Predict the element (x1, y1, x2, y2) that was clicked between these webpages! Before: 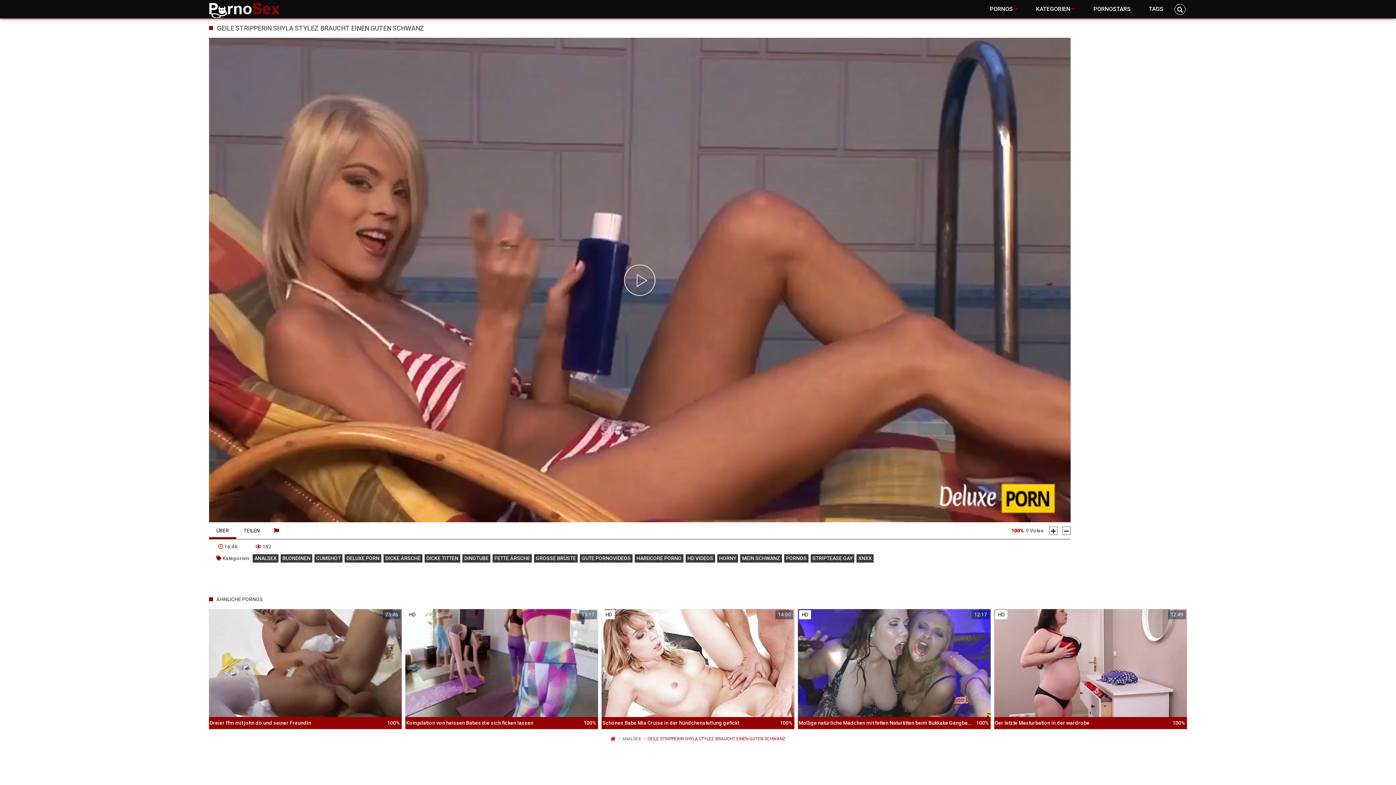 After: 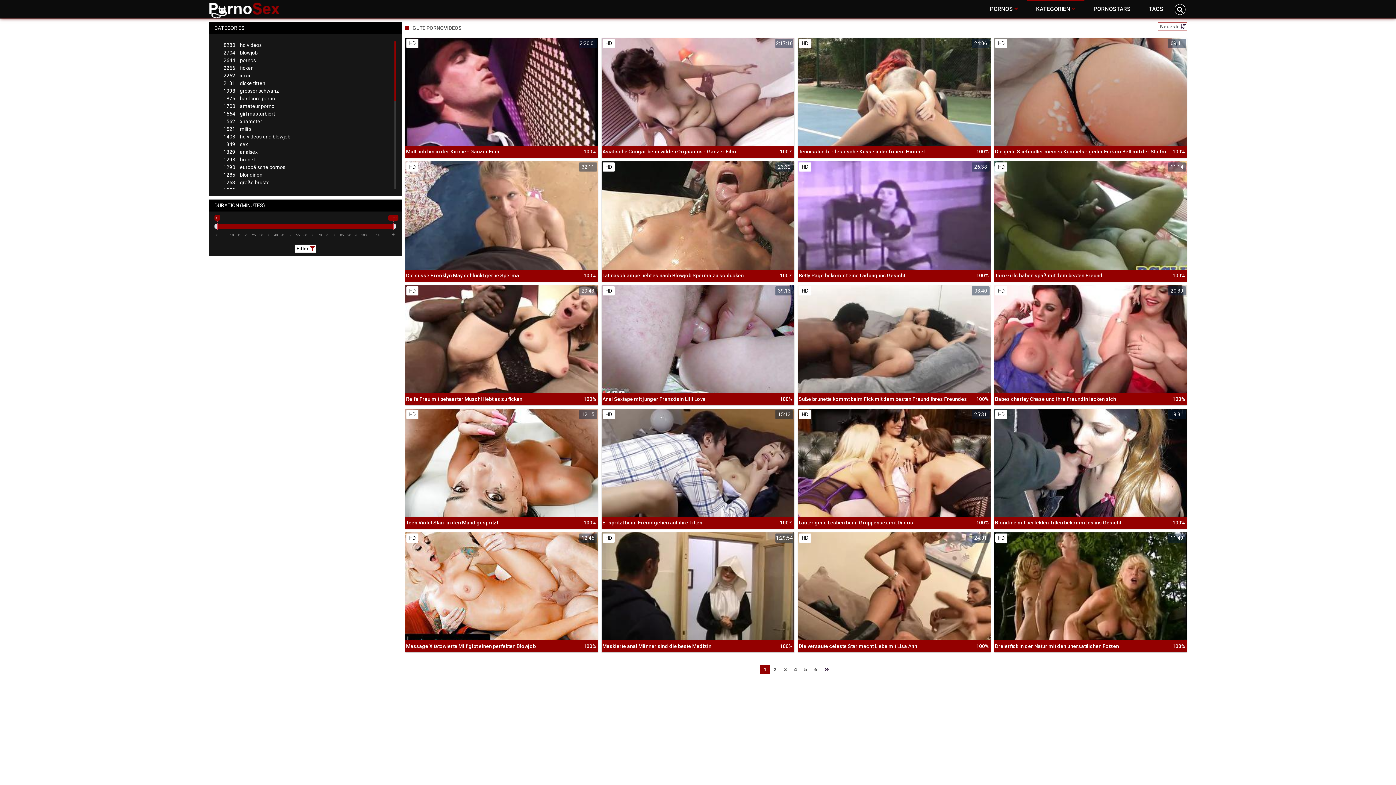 Action: label: GUTE PORNOVIDEOS bbox: (580, 554, 632, 562)